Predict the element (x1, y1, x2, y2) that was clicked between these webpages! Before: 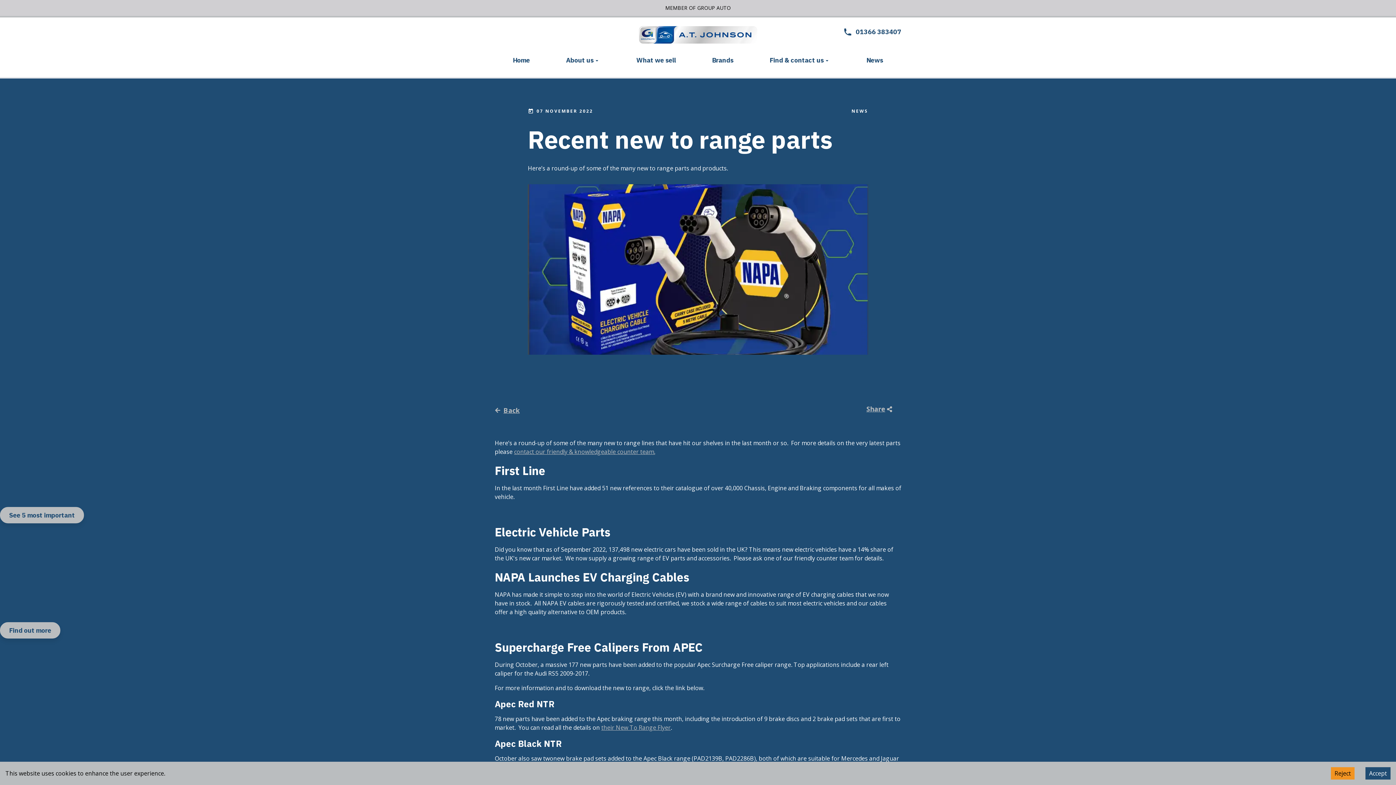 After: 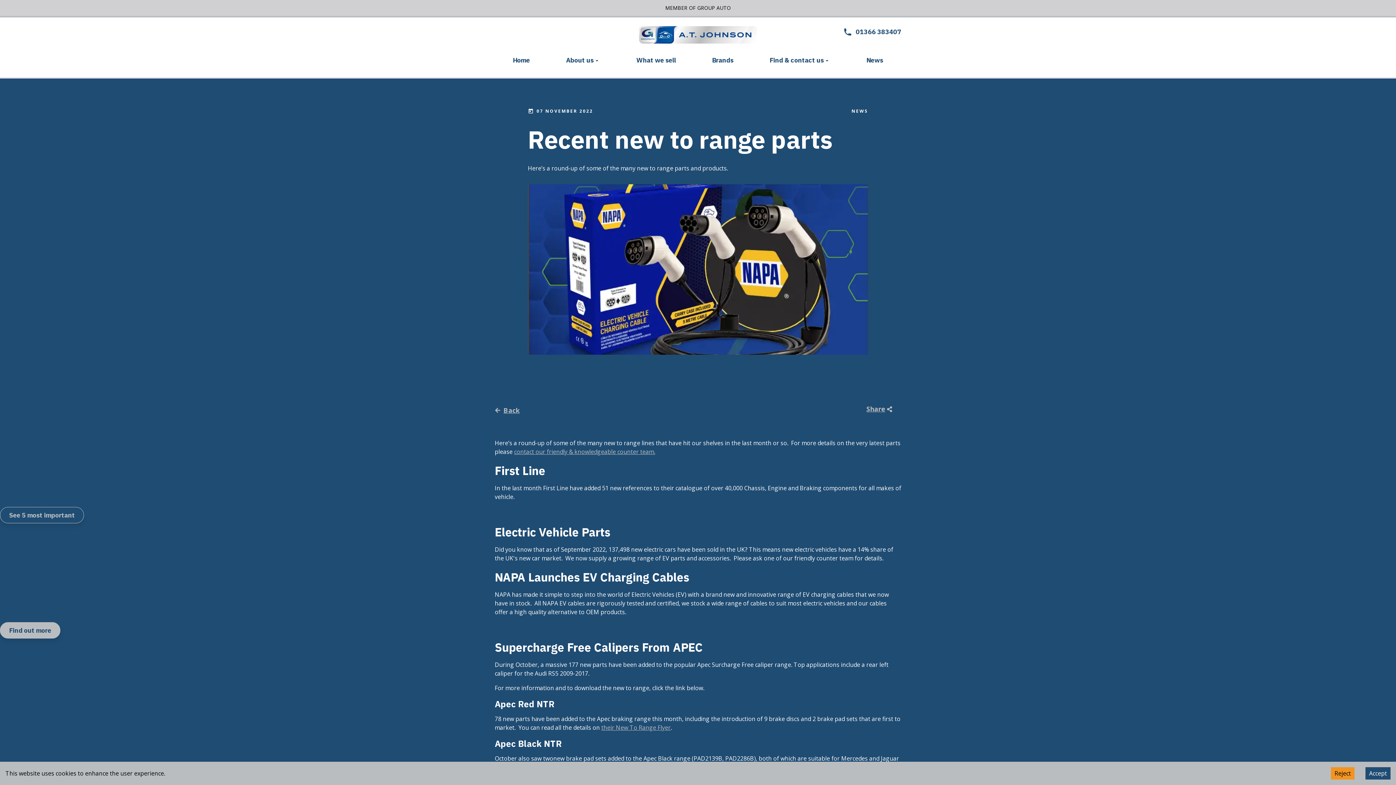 Action: bbox: (0, 507, 84, 523) label: See 5 most important